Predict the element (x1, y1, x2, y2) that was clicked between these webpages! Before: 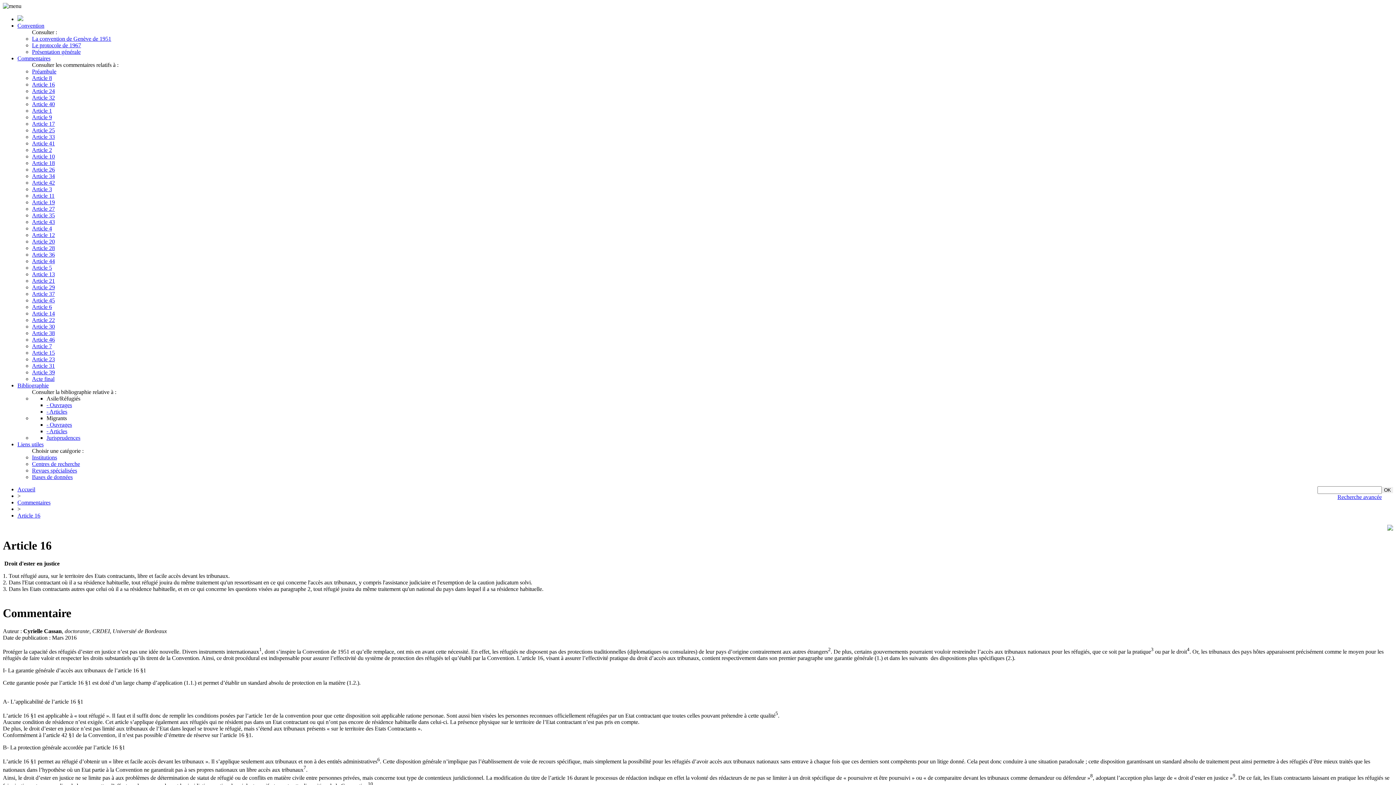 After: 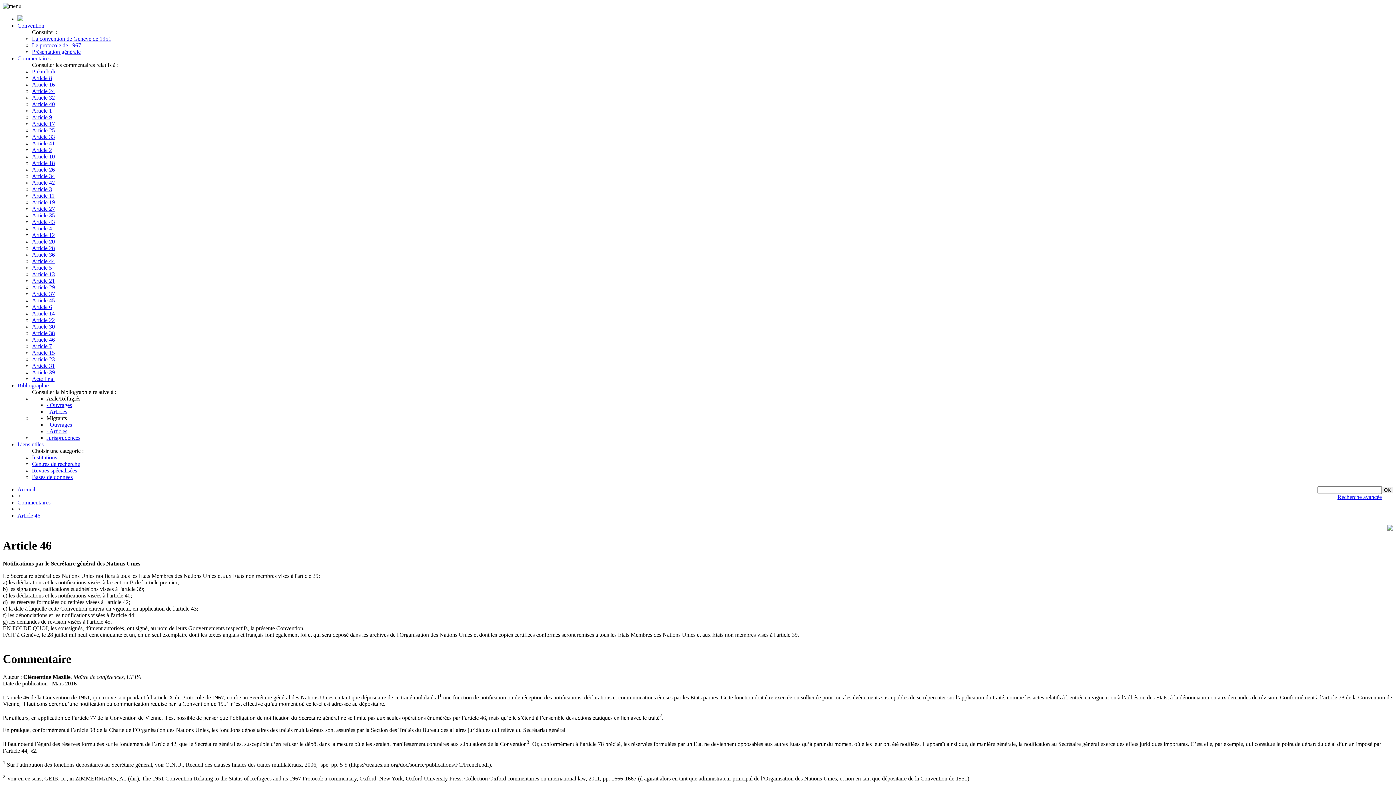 Action: label: Article 46 bbox: (32, 336, 54, 342)